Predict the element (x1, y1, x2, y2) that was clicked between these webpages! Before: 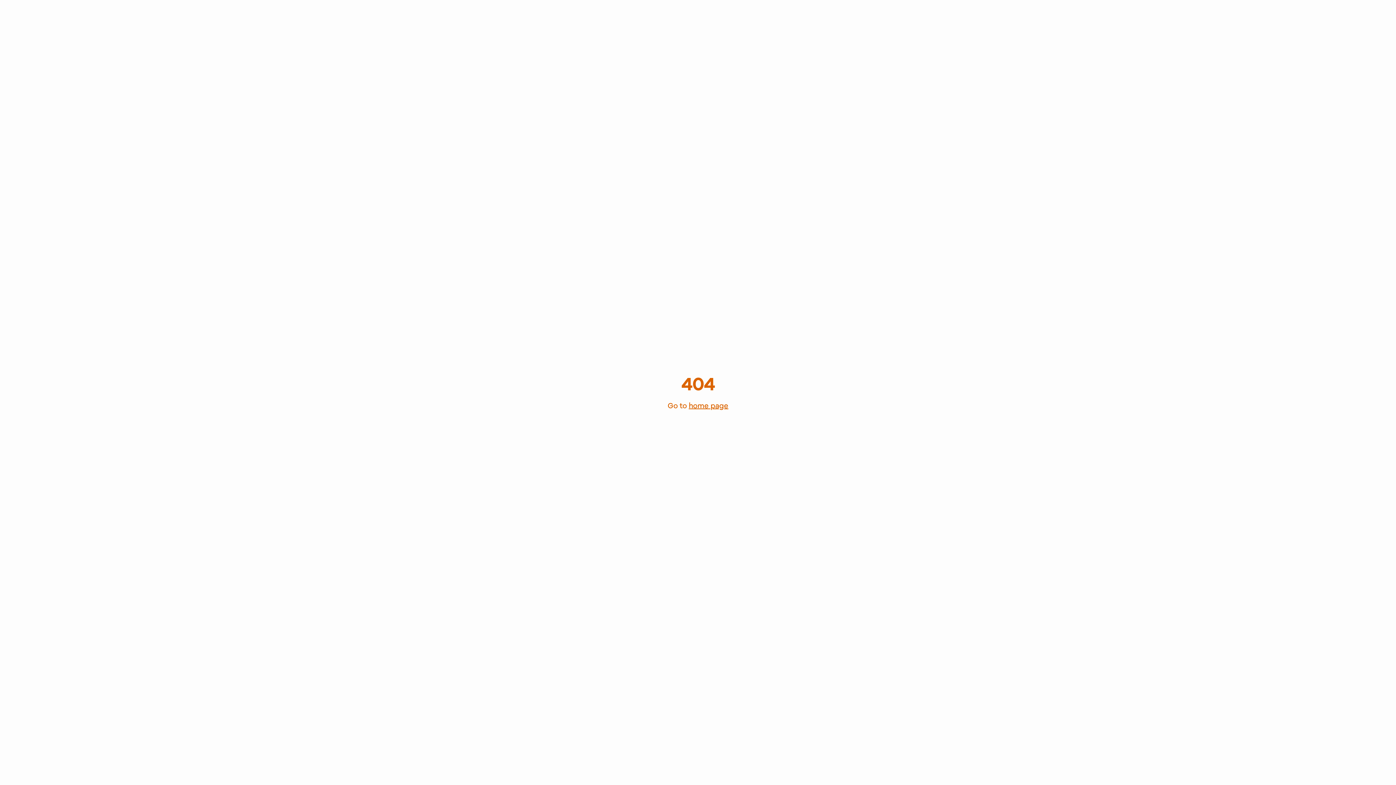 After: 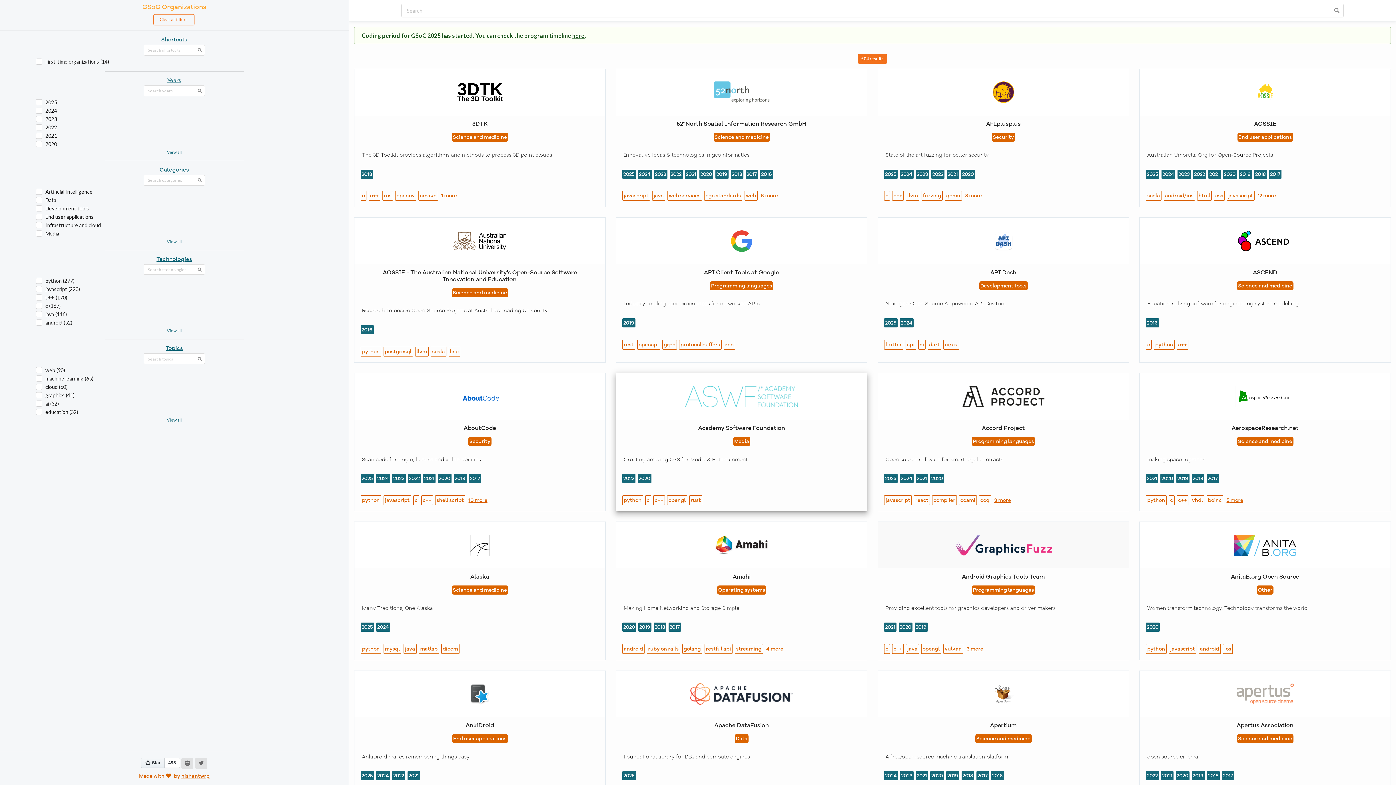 Action: label: home page bbox: (688, 401, 728, 410)